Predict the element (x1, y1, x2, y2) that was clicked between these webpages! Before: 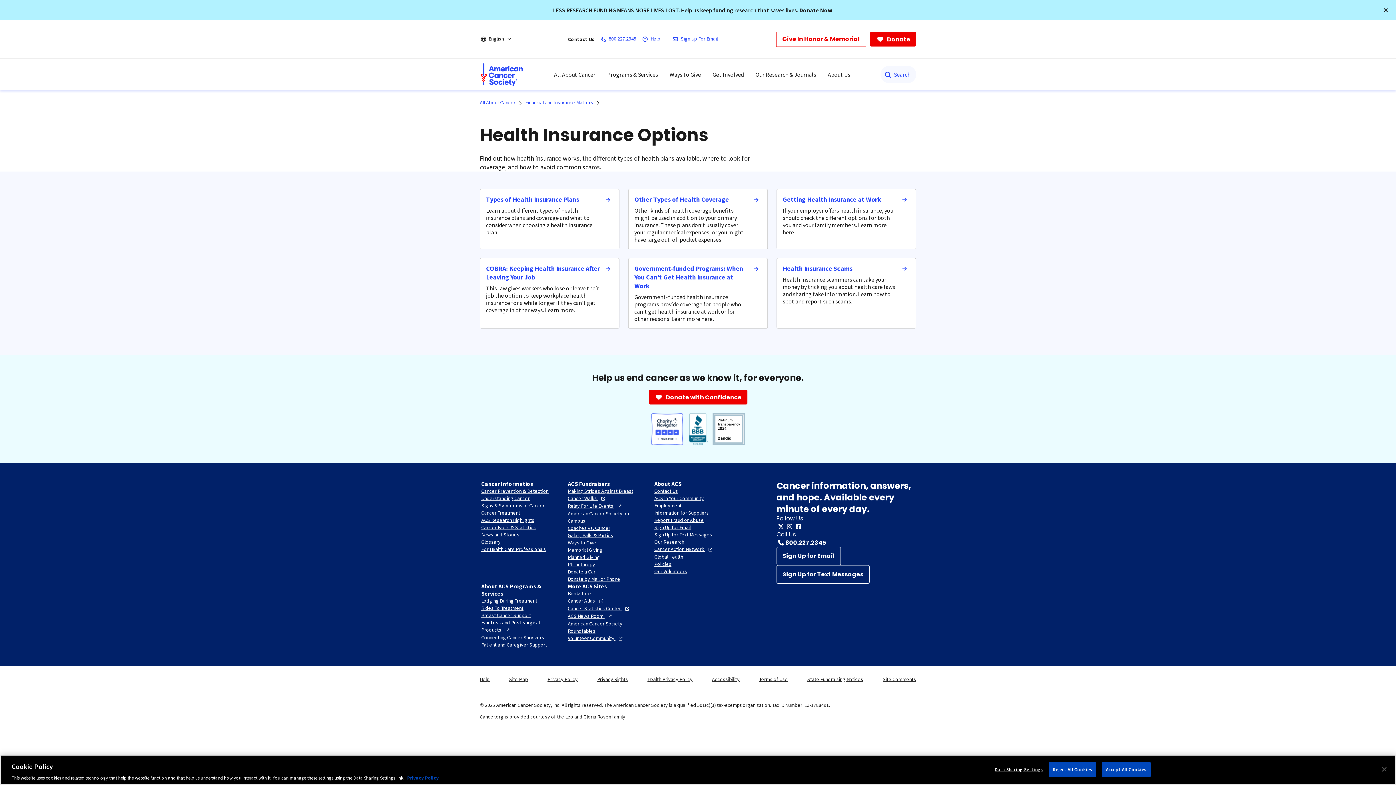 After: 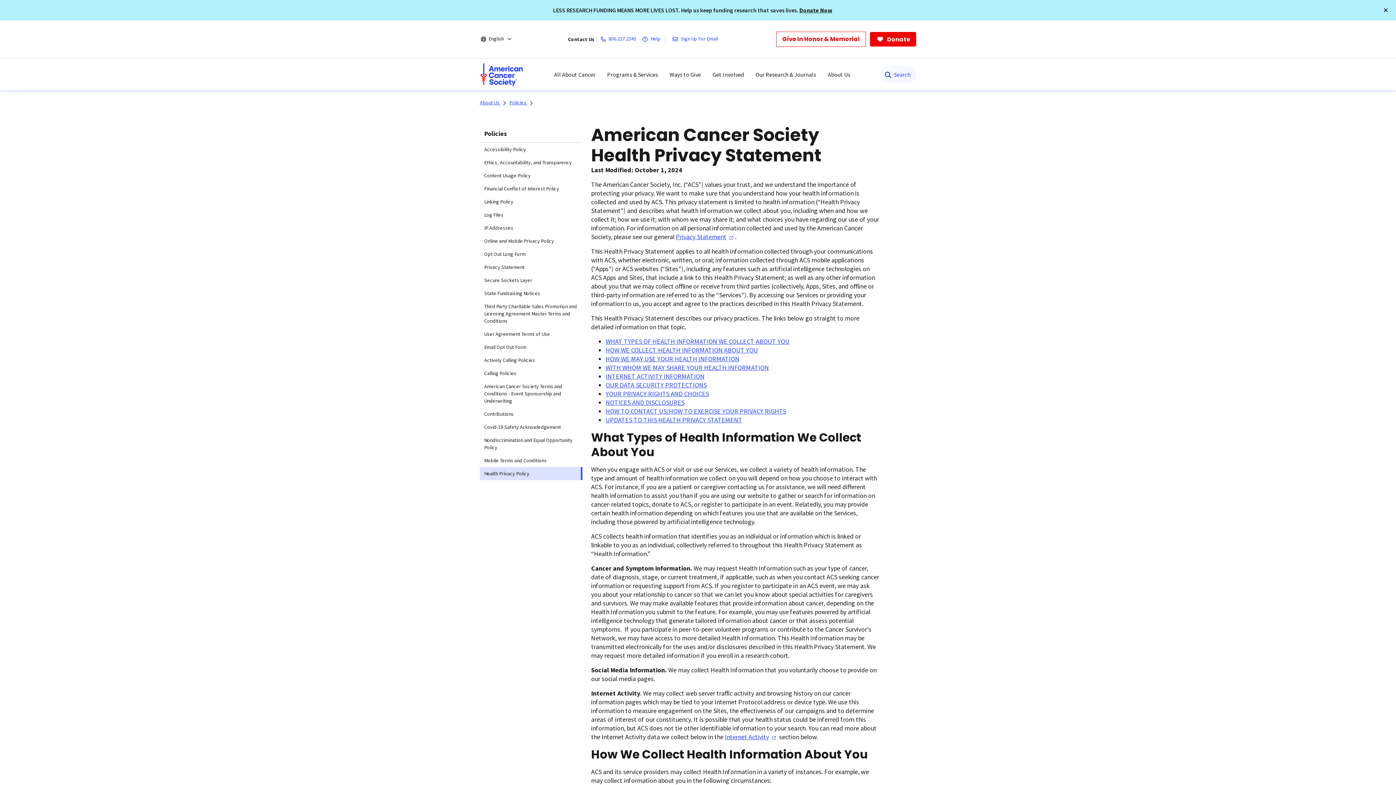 Action: bbox: (647, 676, 692, 682) label: Health Privacy Policy